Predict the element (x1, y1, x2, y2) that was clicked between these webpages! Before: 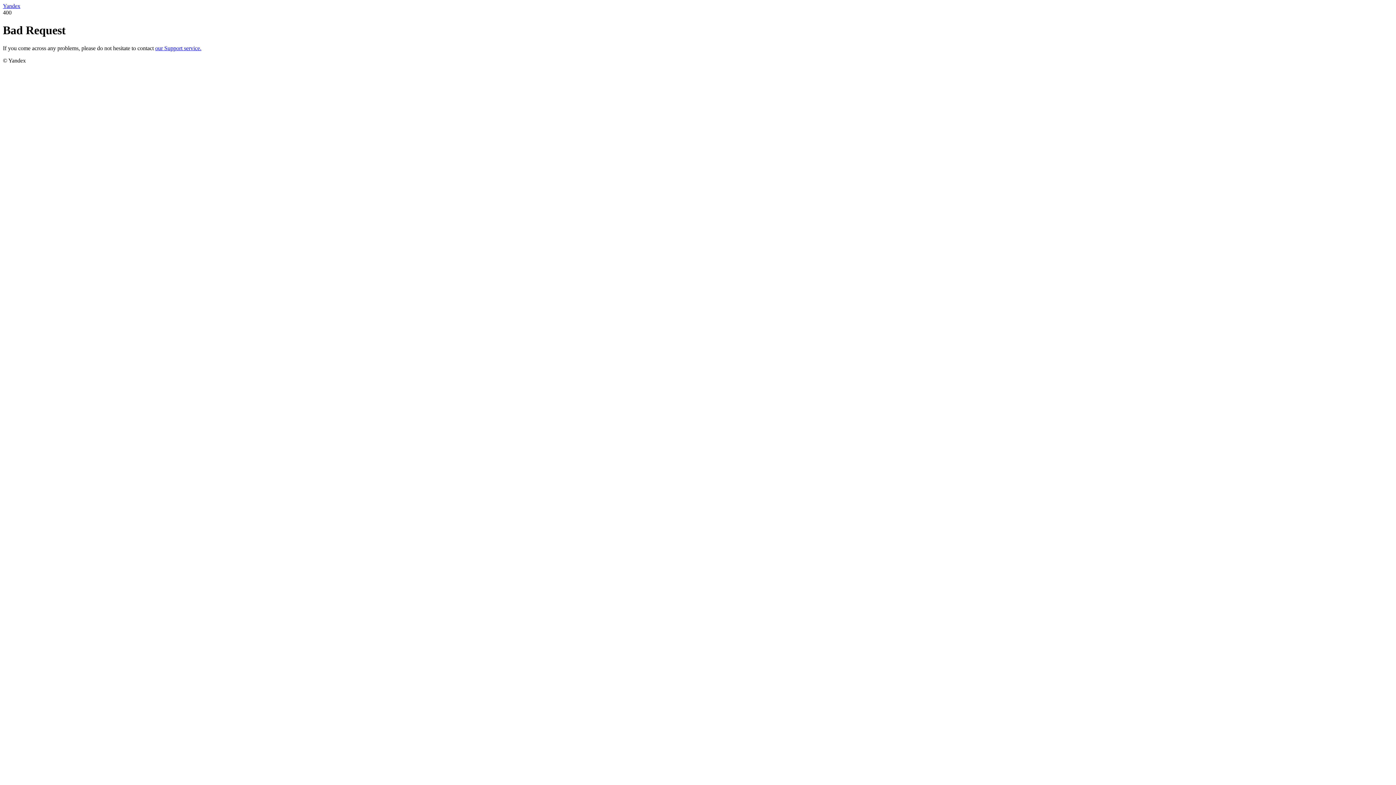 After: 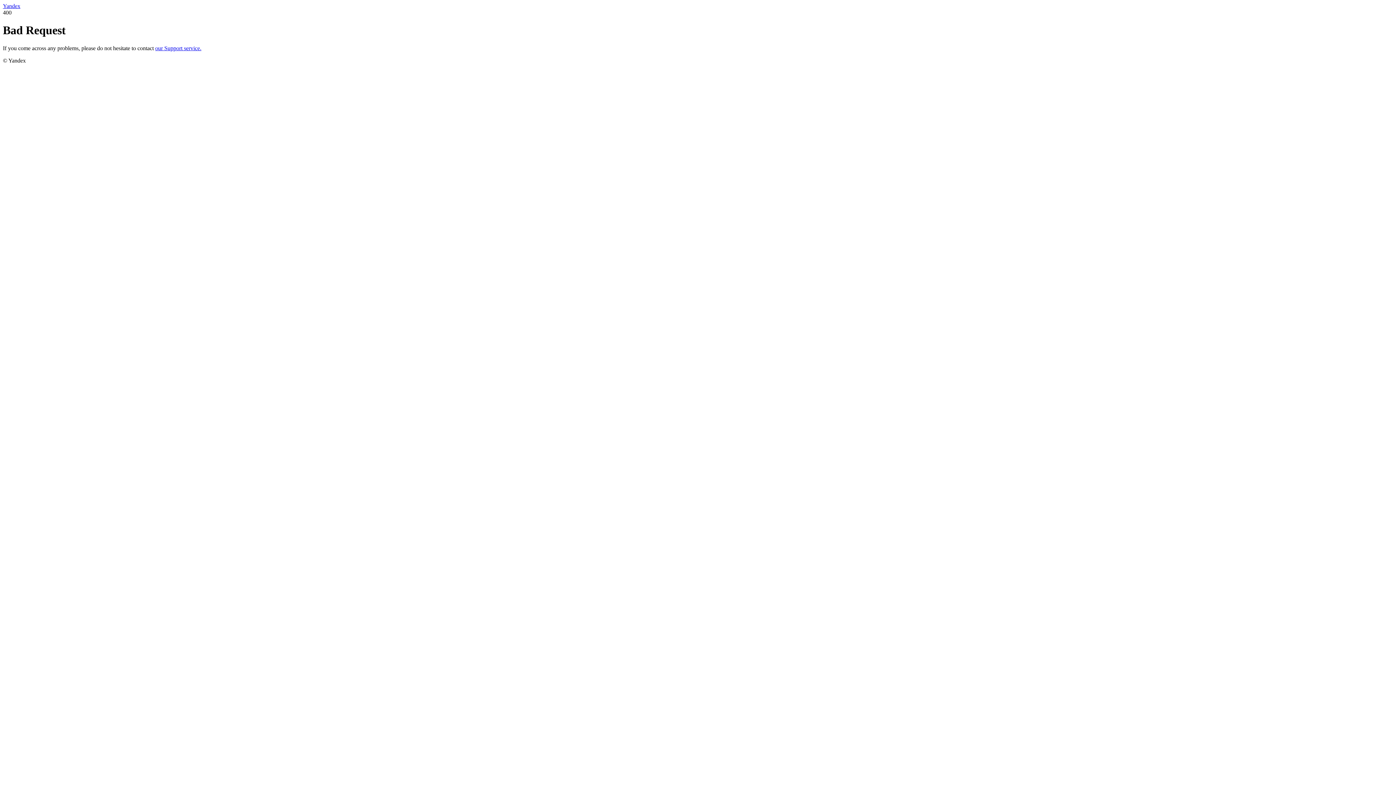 Action: label: our Support service. bbox: (155, 45, 201, 51)